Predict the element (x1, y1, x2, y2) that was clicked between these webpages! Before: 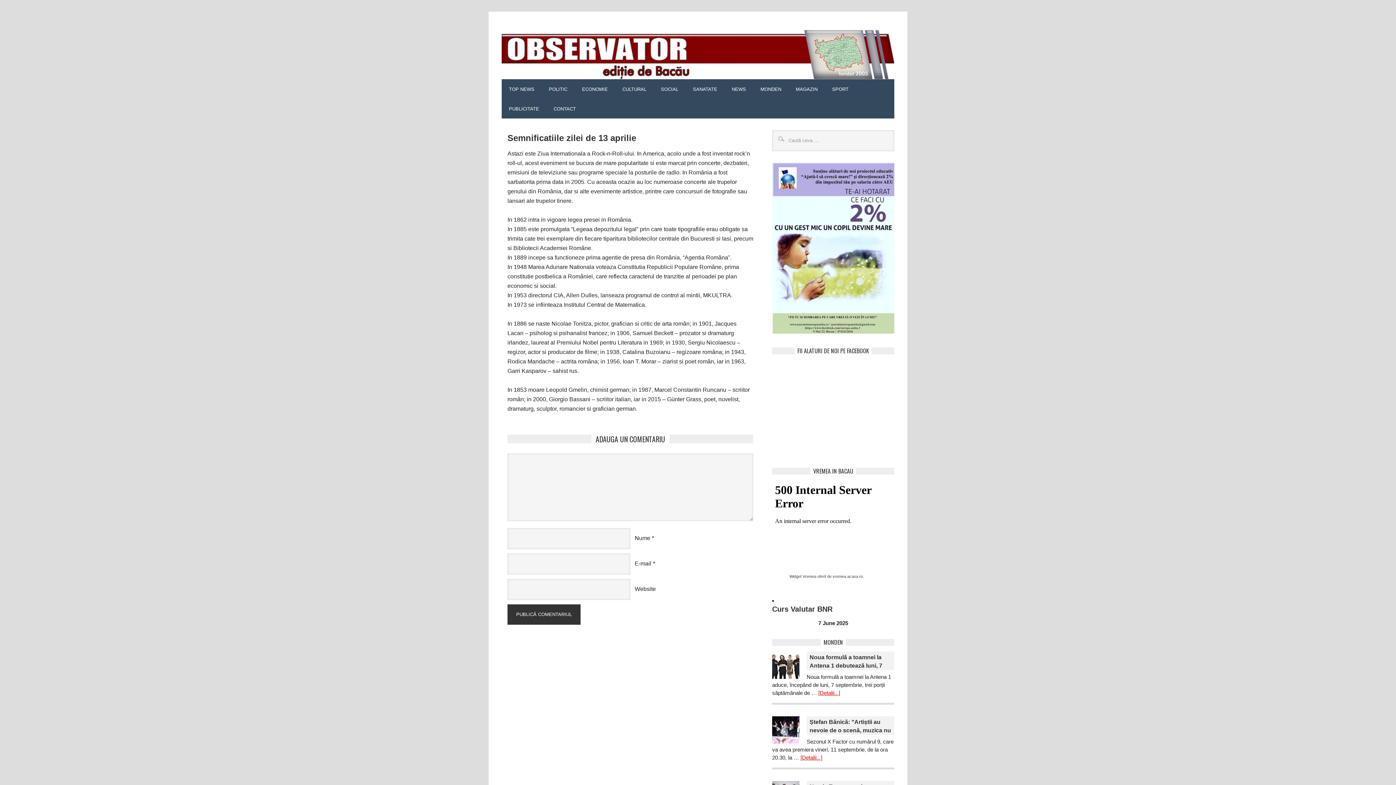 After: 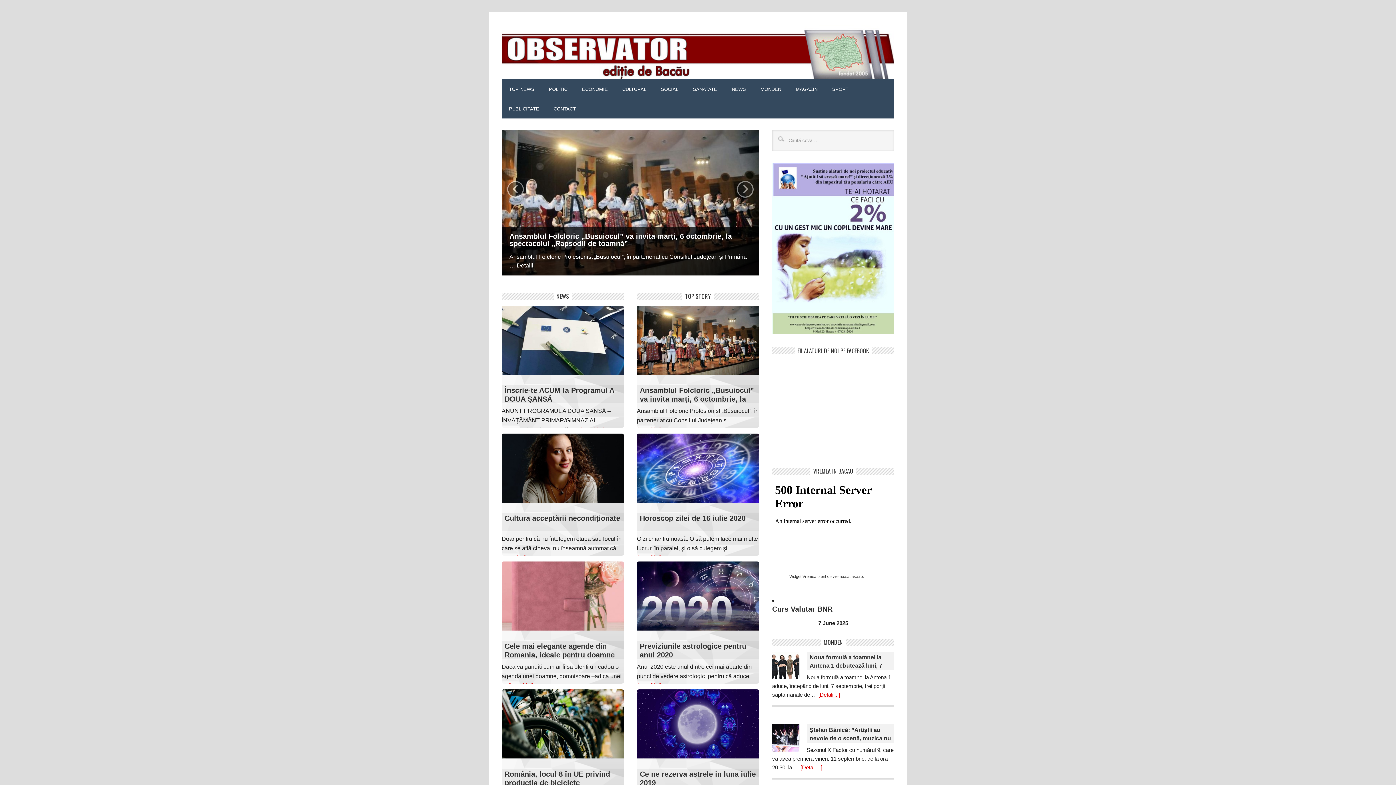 Action: label: ZIARUL OBSERVATOR DE BACAU bbox: (501, 24, 894, 72)